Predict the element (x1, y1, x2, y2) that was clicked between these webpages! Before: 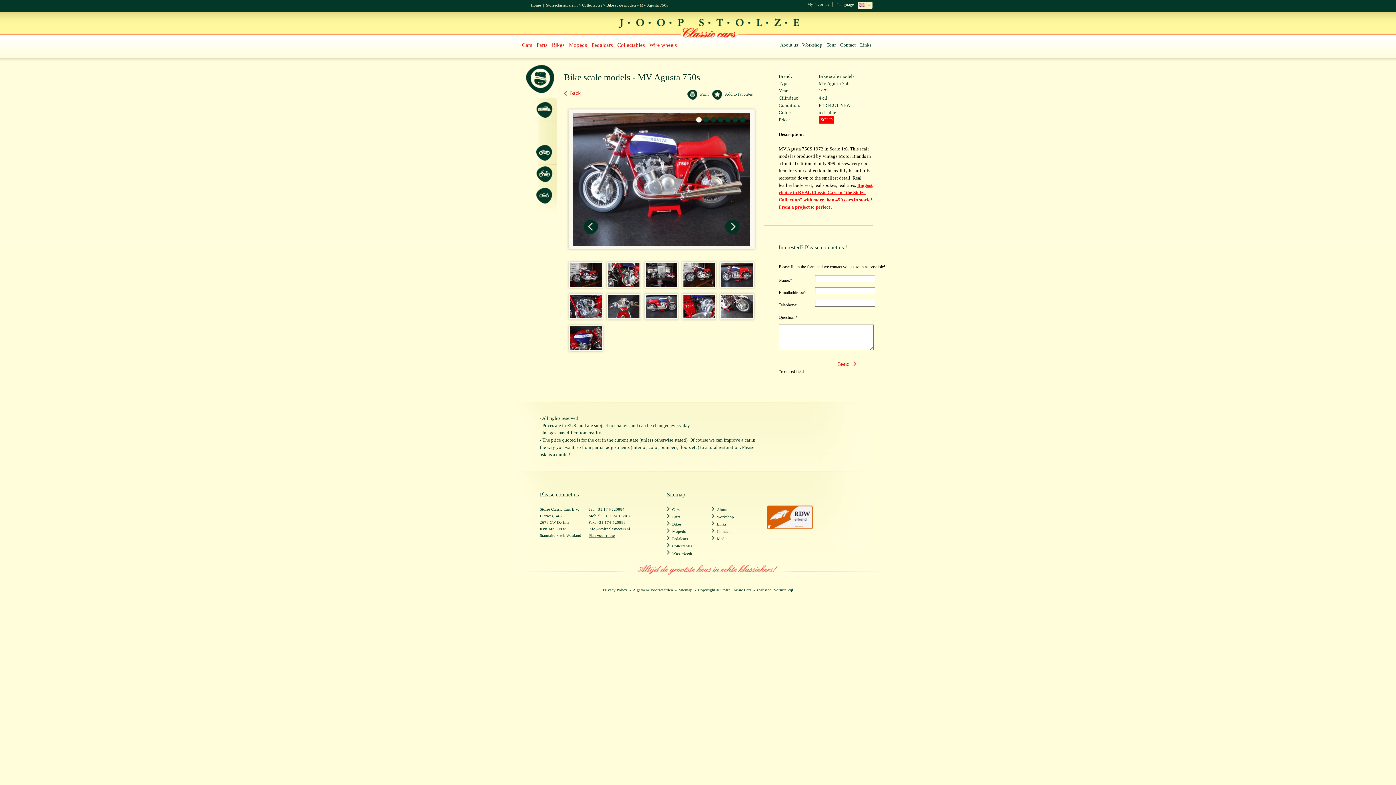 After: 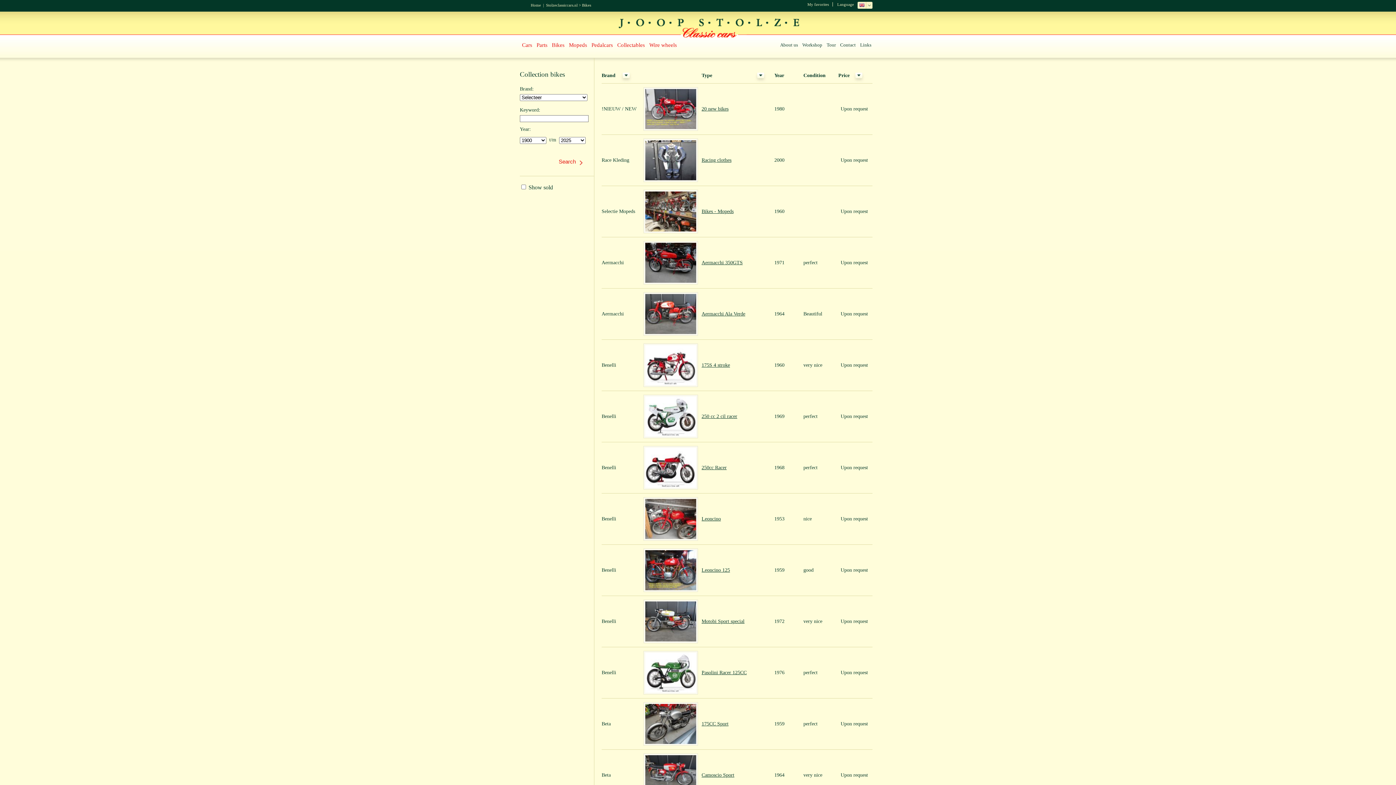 Action: bbox: (536, 145, 552, 161)